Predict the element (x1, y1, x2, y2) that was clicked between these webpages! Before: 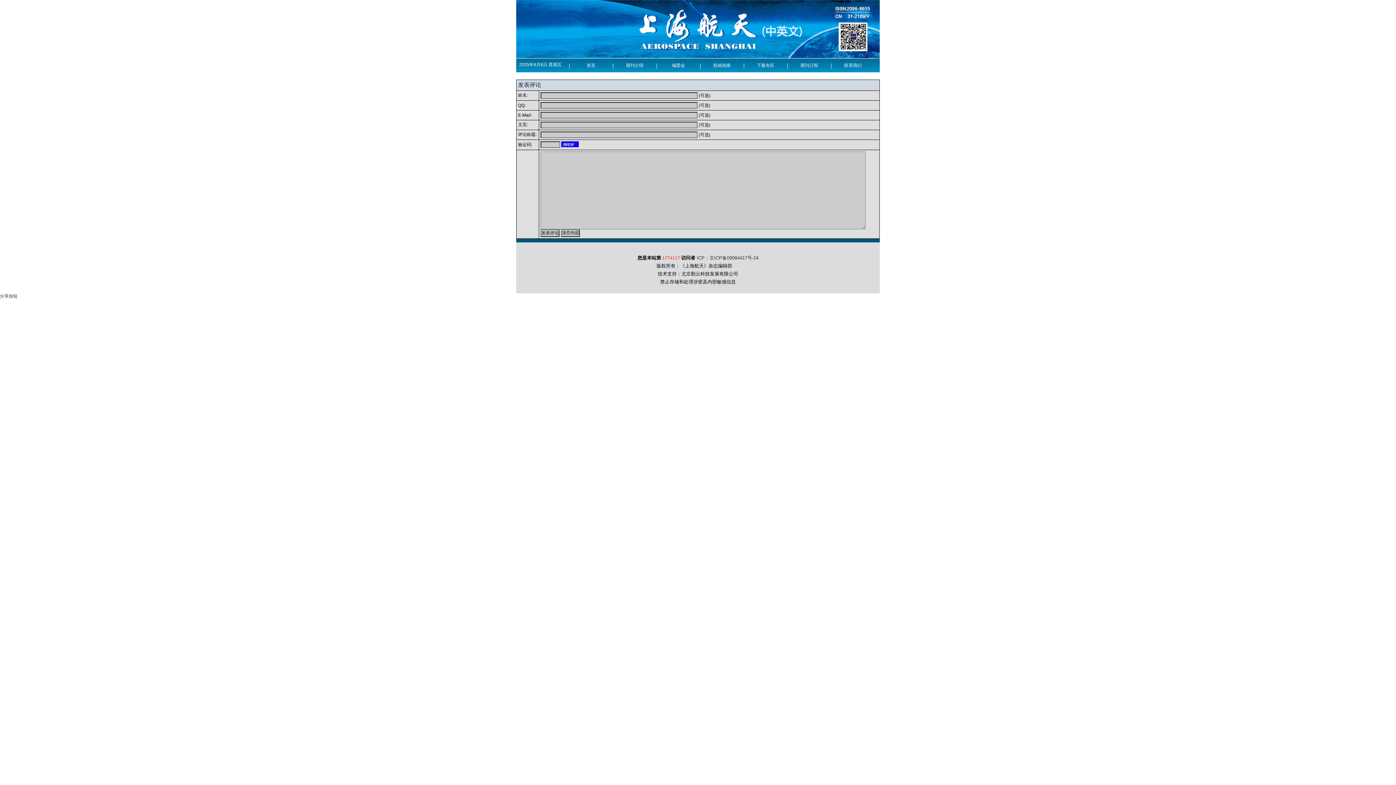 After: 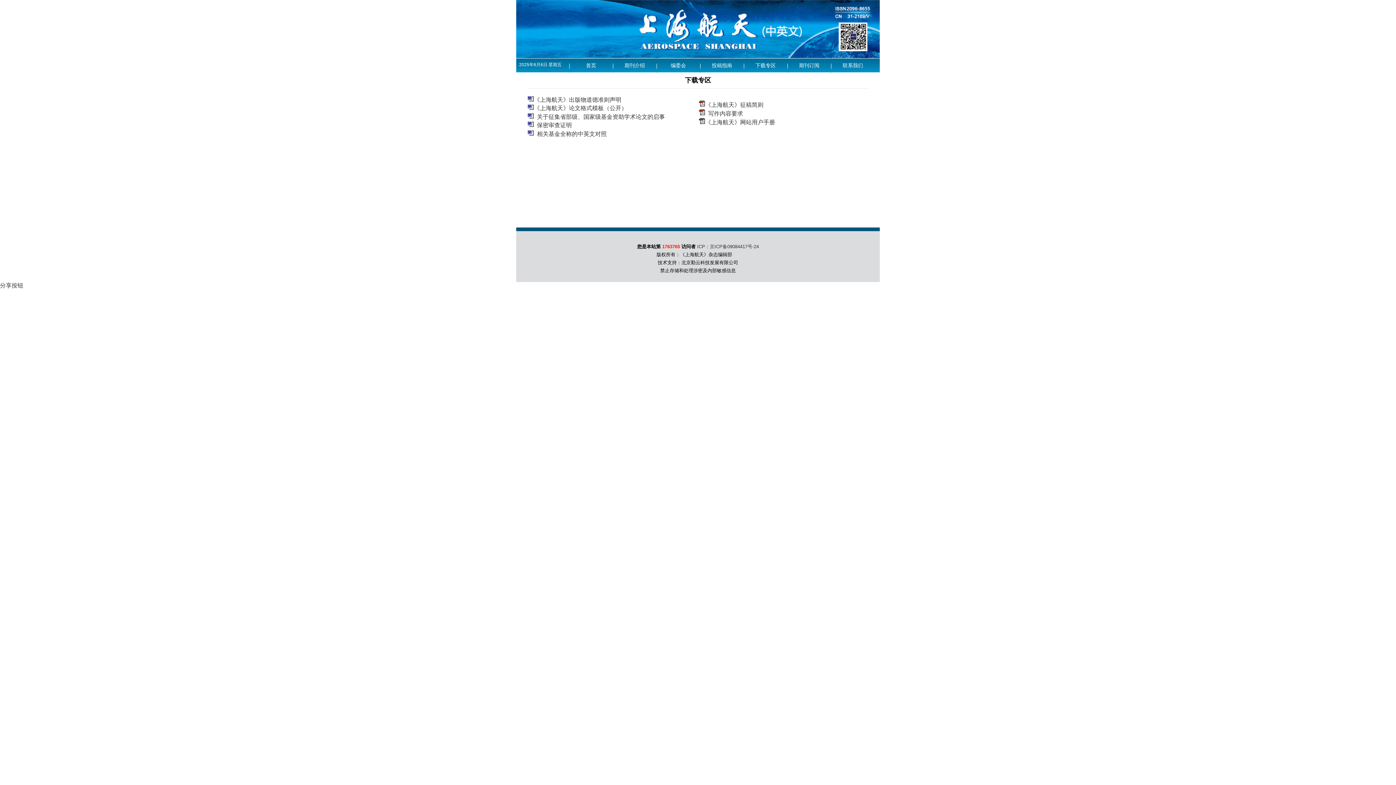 Action: bbox: (744, 58, 787, 72) label: 下载专区